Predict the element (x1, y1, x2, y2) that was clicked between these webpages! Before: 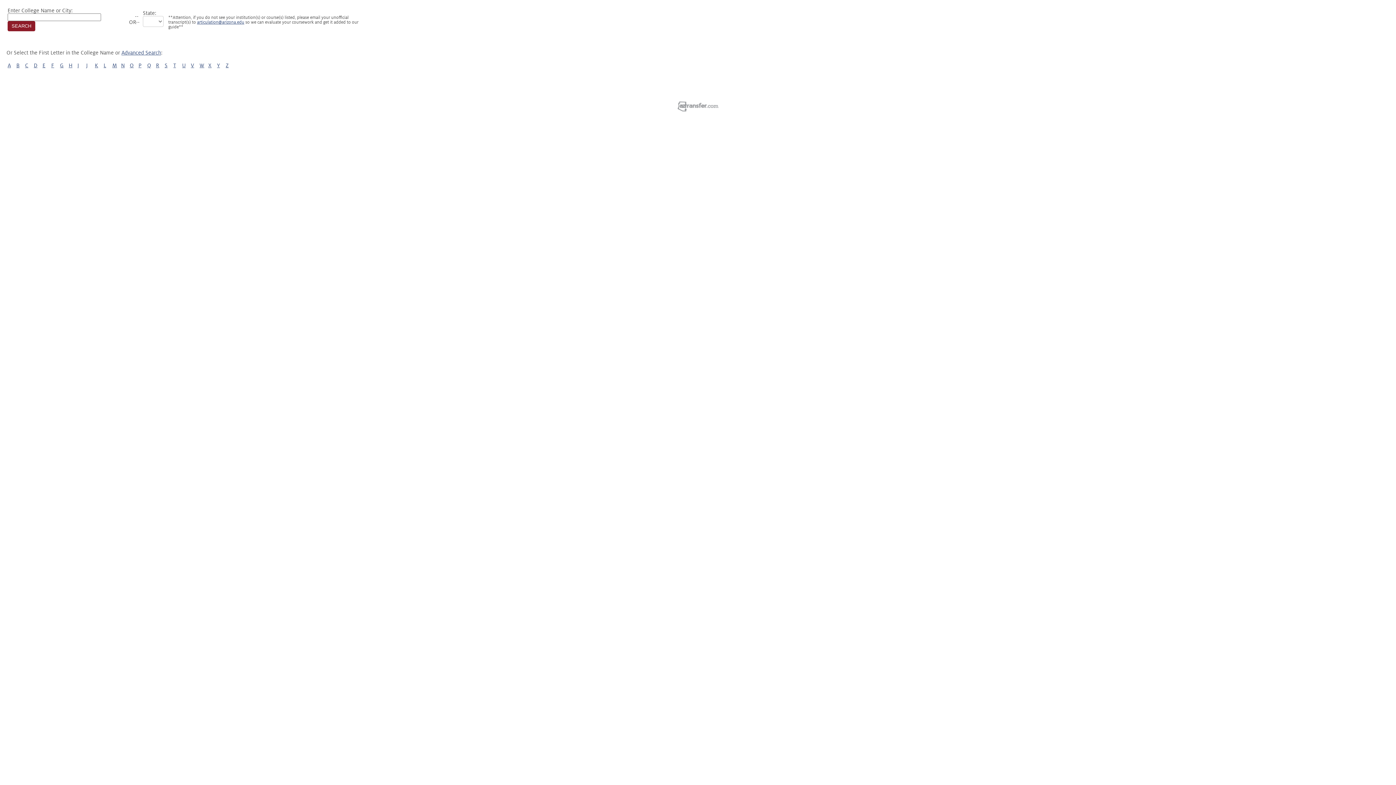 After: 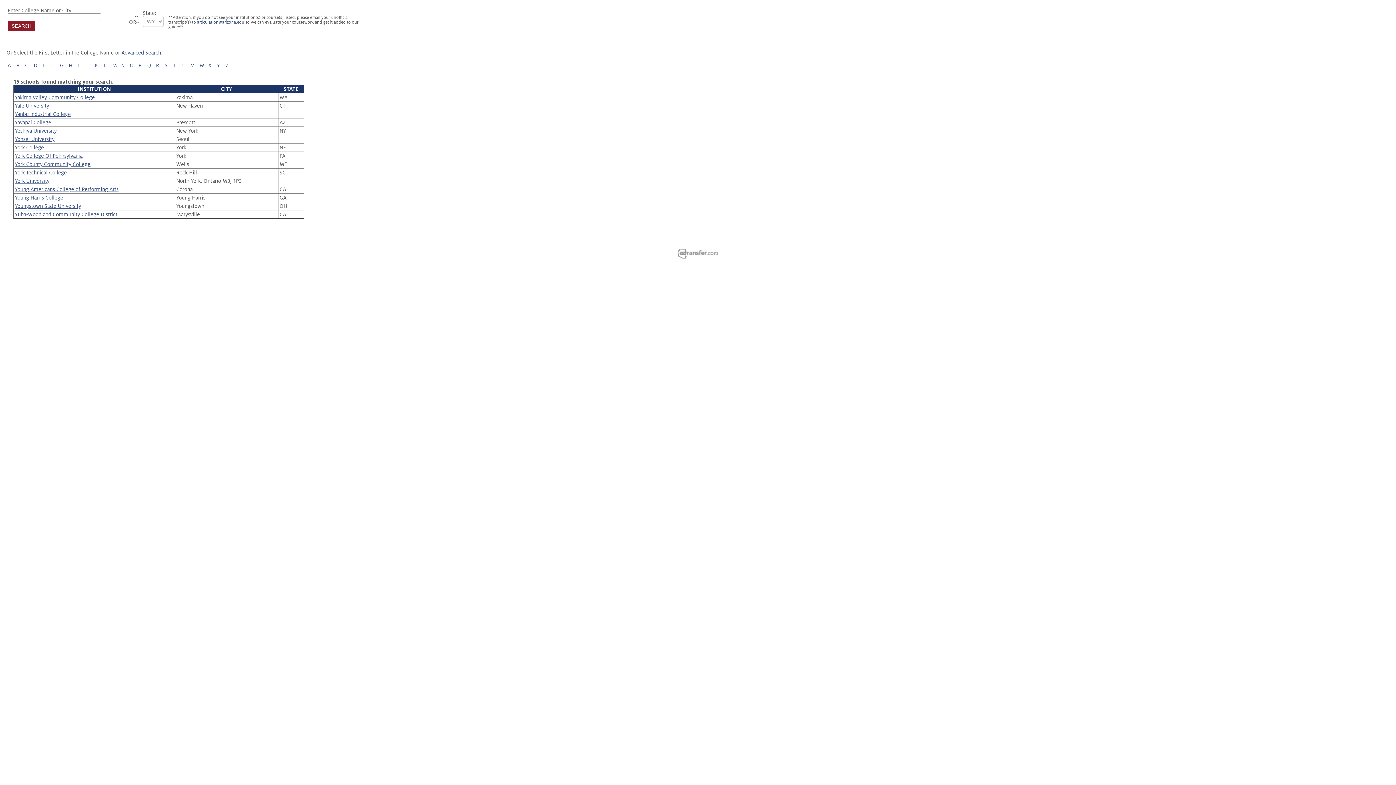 Action: label: Y bbox: (217, 62, 220, 68)